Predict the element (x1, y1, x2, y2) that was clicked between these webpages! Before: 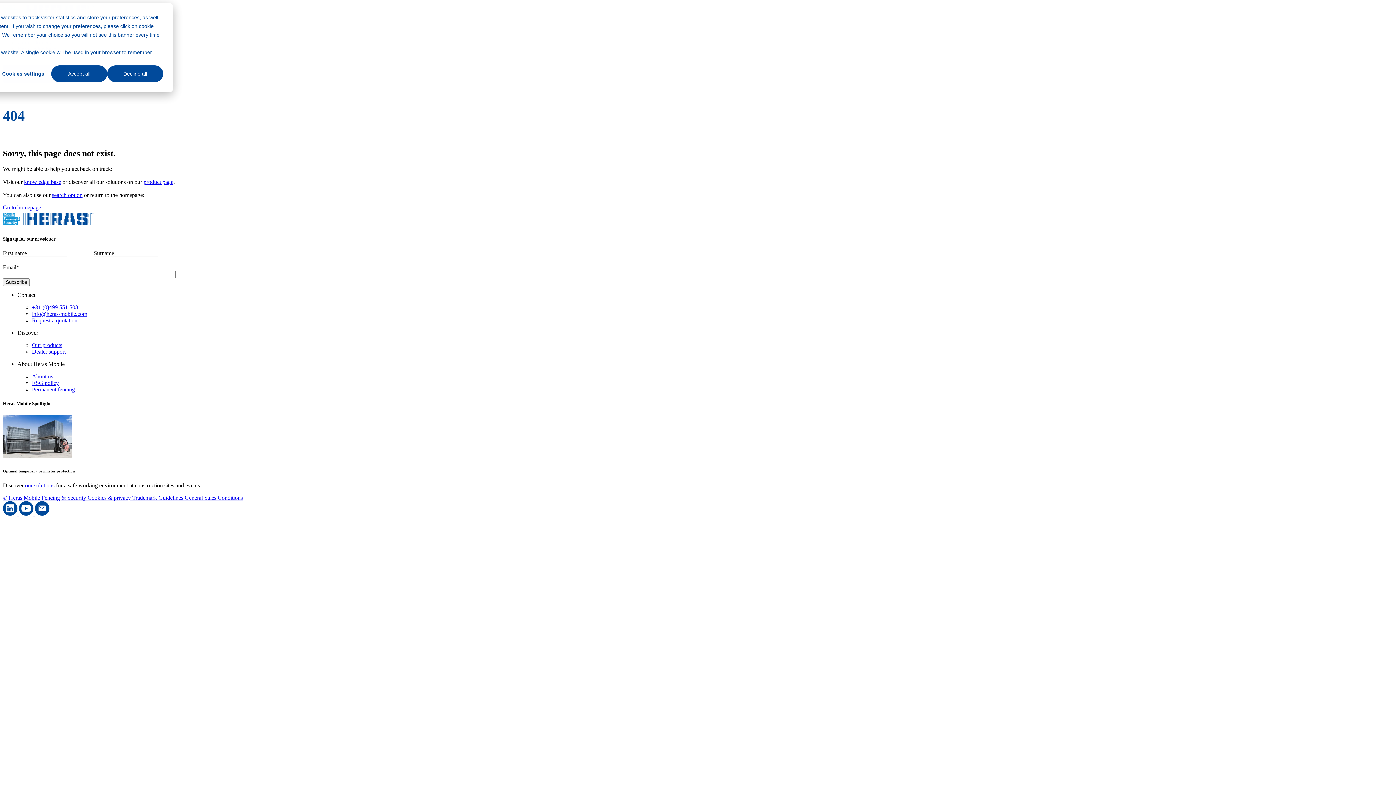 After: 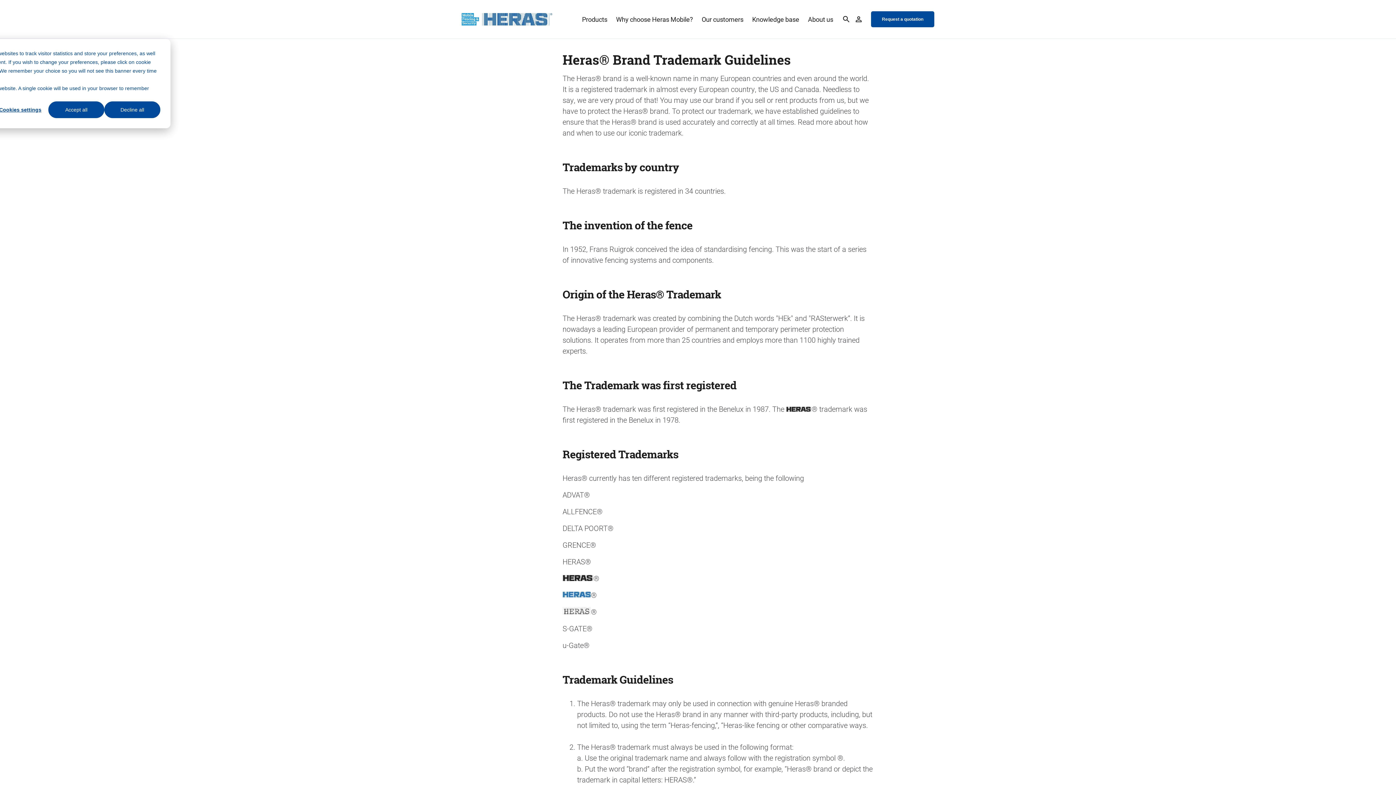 Action: bbox: (132, 495, 184, 501) label: Trademark Guidelines 